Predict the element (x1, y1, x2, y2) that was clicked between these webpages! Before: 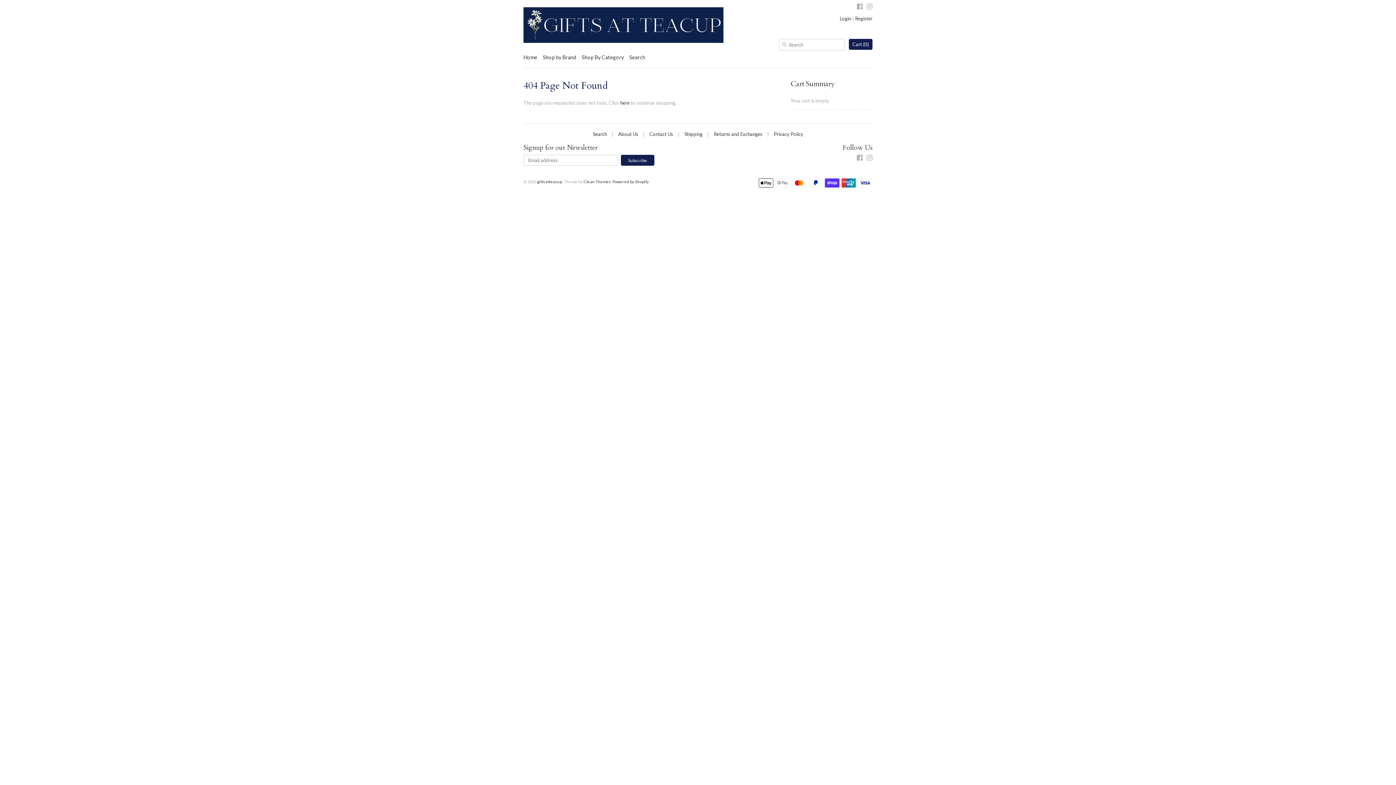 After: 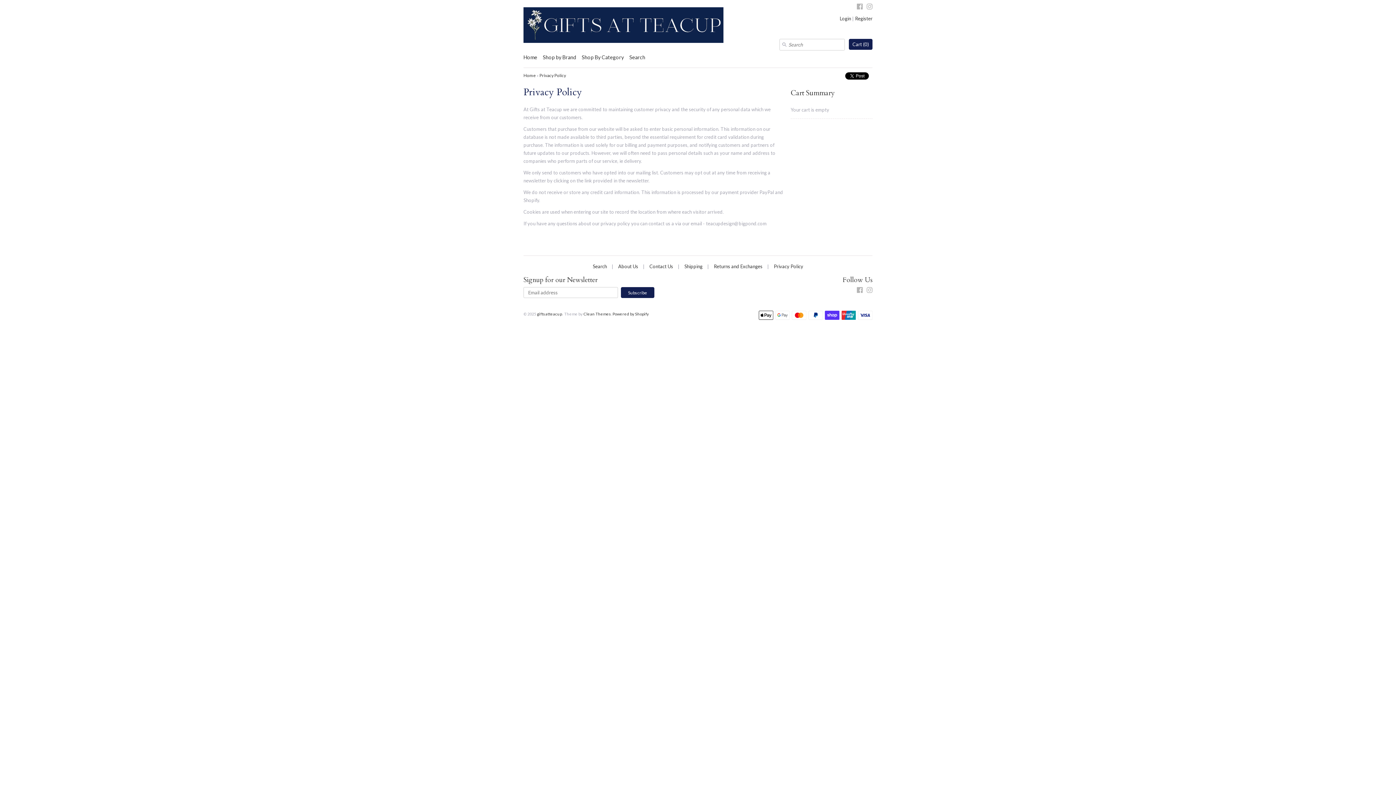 Action: bbox: (774, 128, 803, 140) label: Privacy Policy